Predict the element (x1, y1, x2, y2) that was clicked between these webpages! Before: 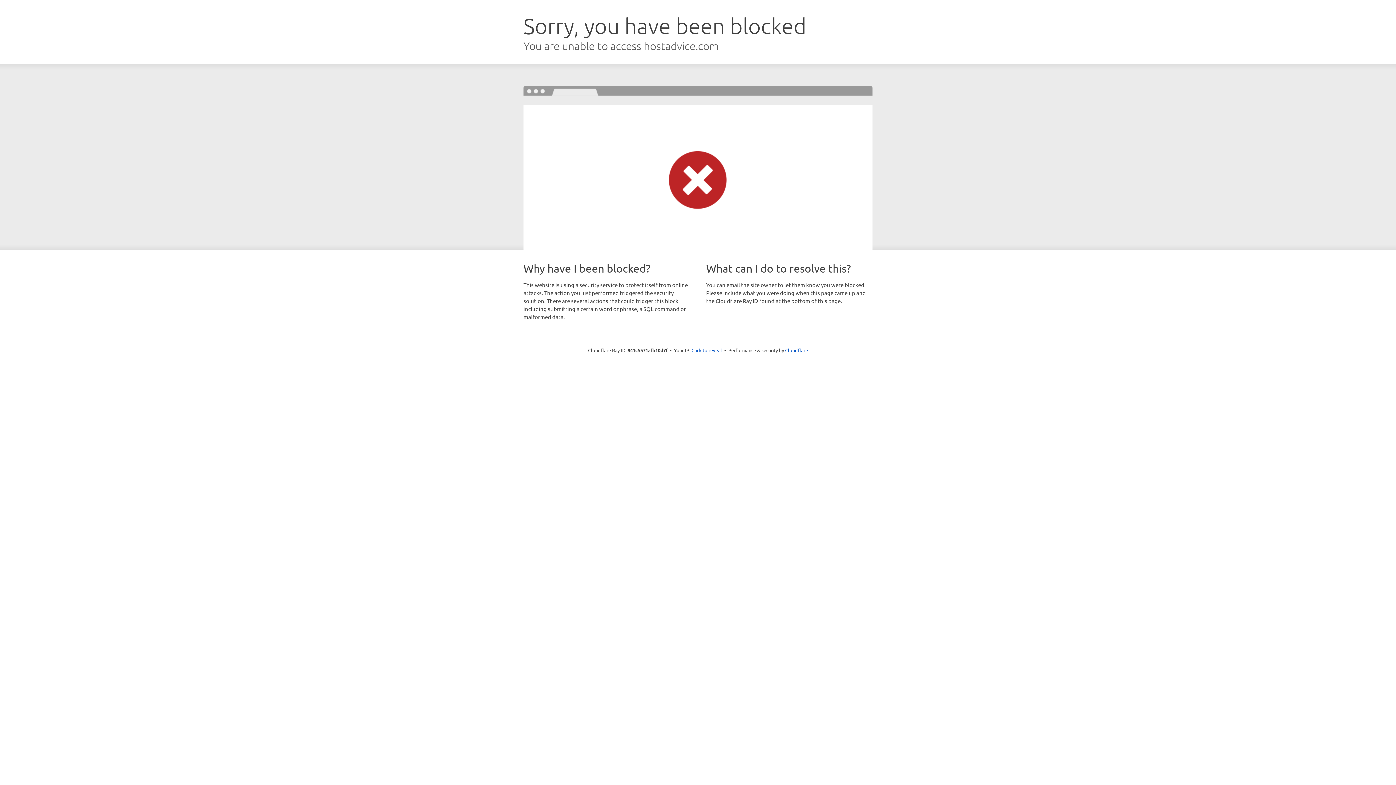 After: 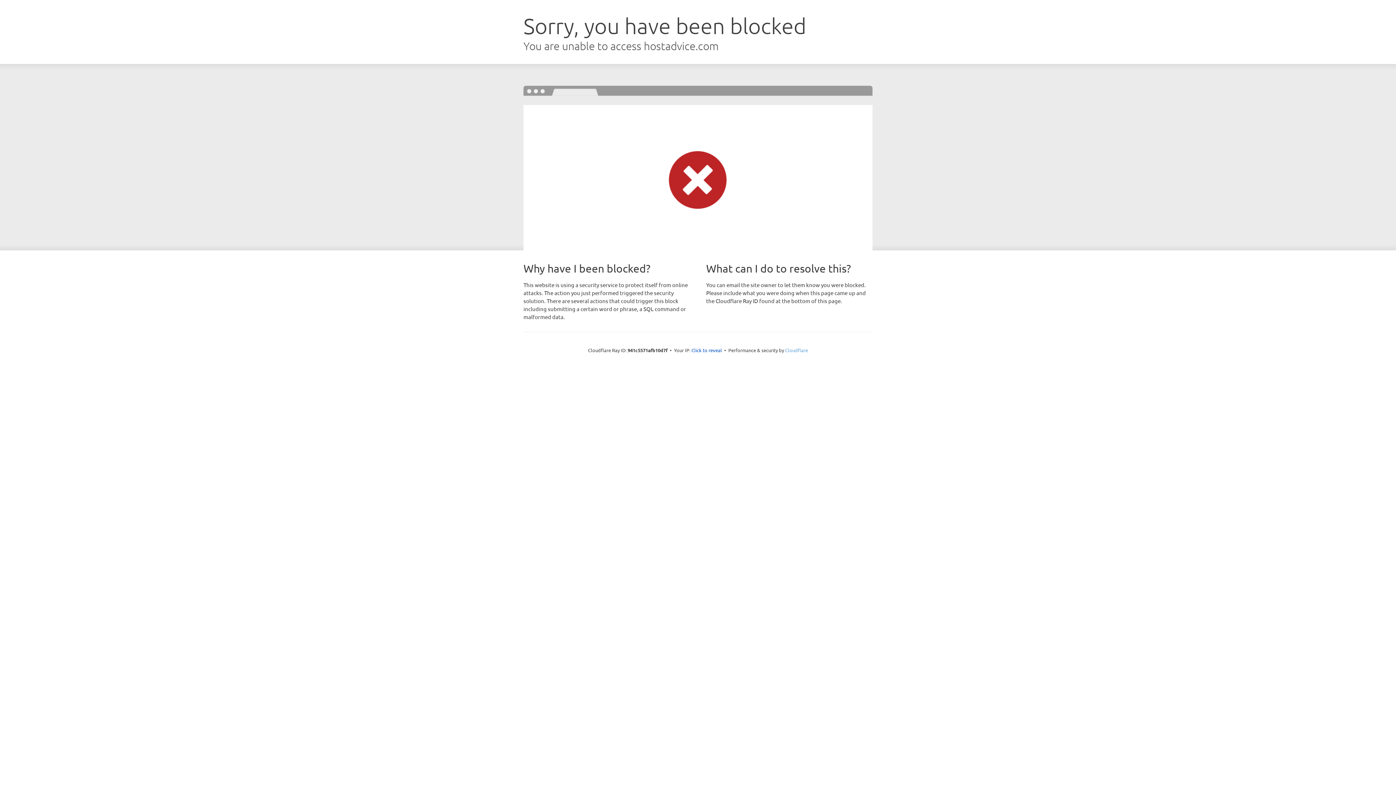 Action: label: Cloudflare bbox: (785, 347, 808, 353)